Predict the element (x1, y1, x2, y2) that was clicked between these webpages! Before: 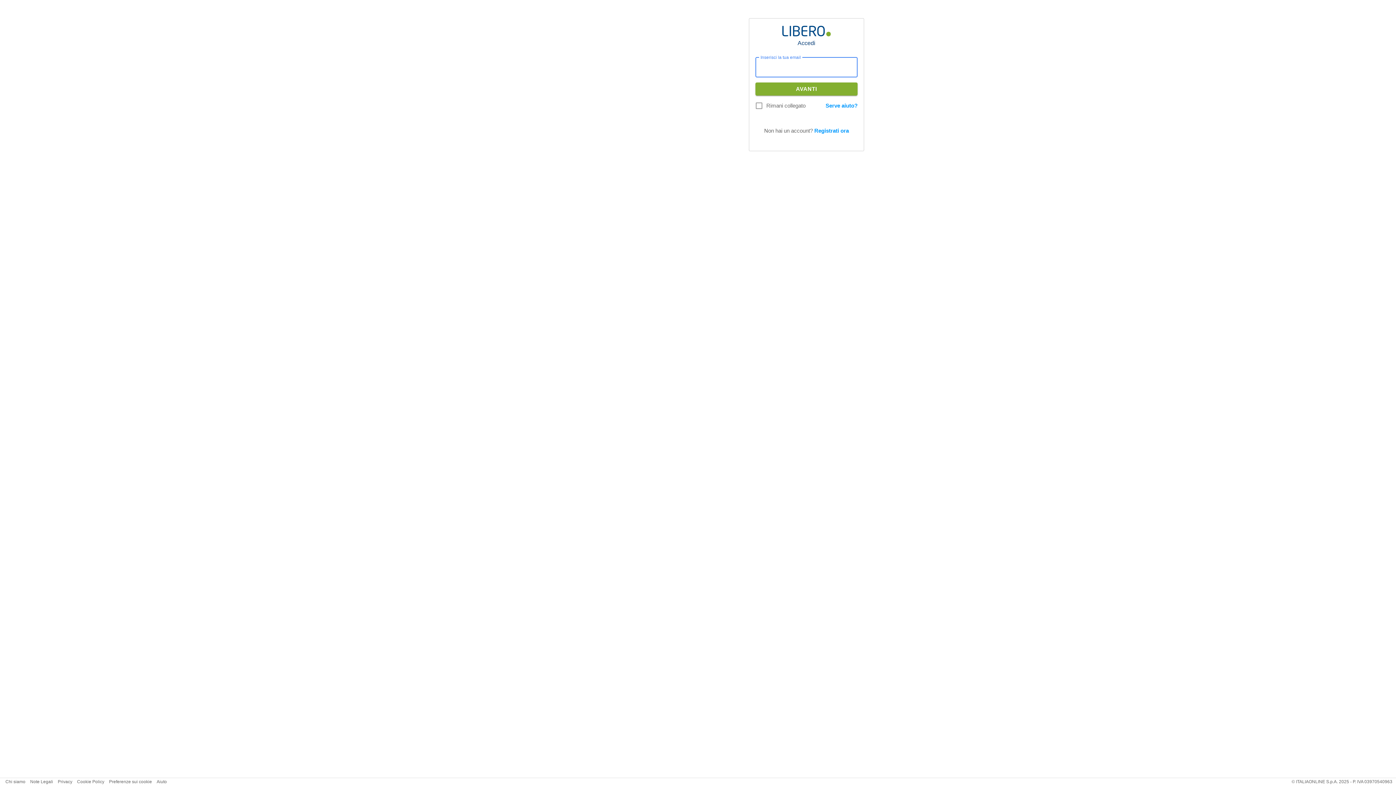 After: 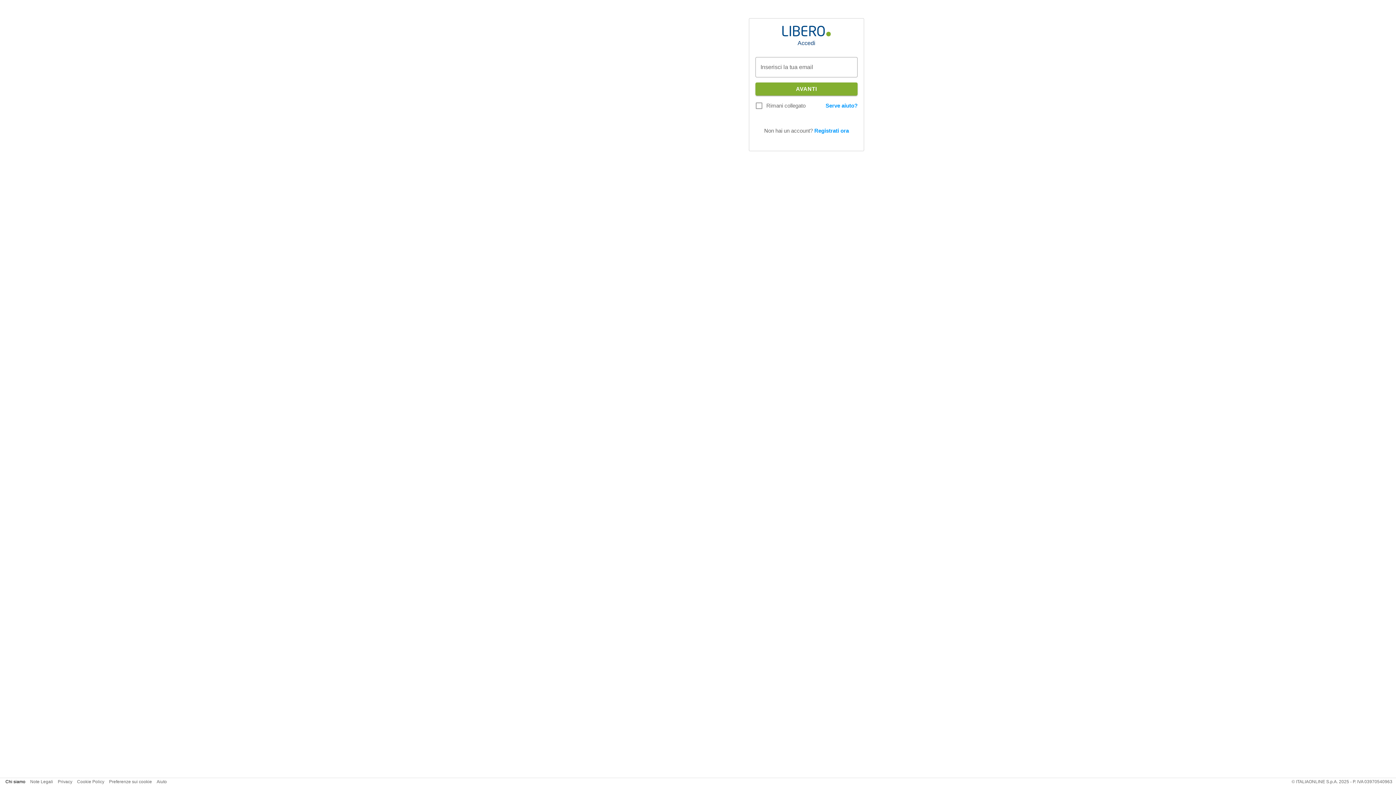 Action: label: Chi siamo bbox: (5, 779, 25, 784)